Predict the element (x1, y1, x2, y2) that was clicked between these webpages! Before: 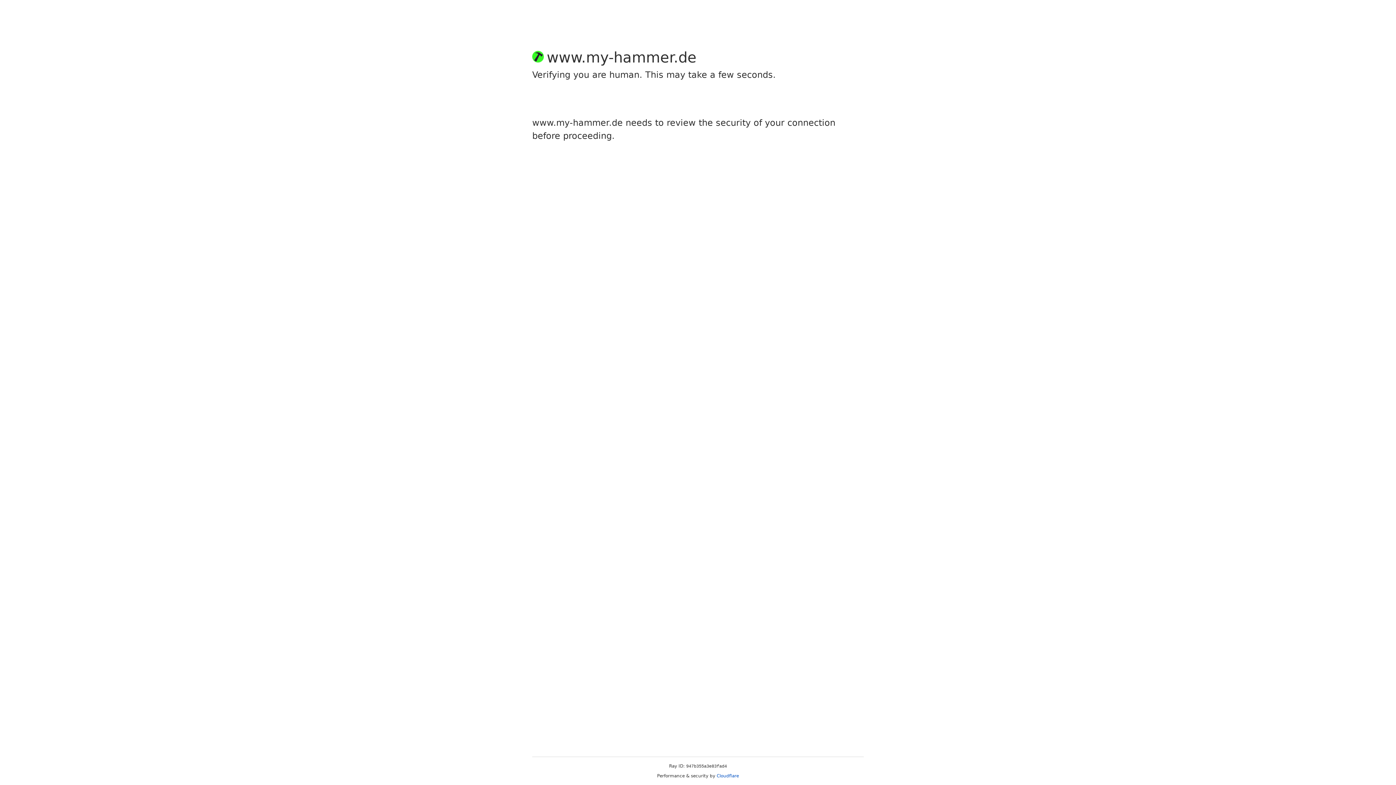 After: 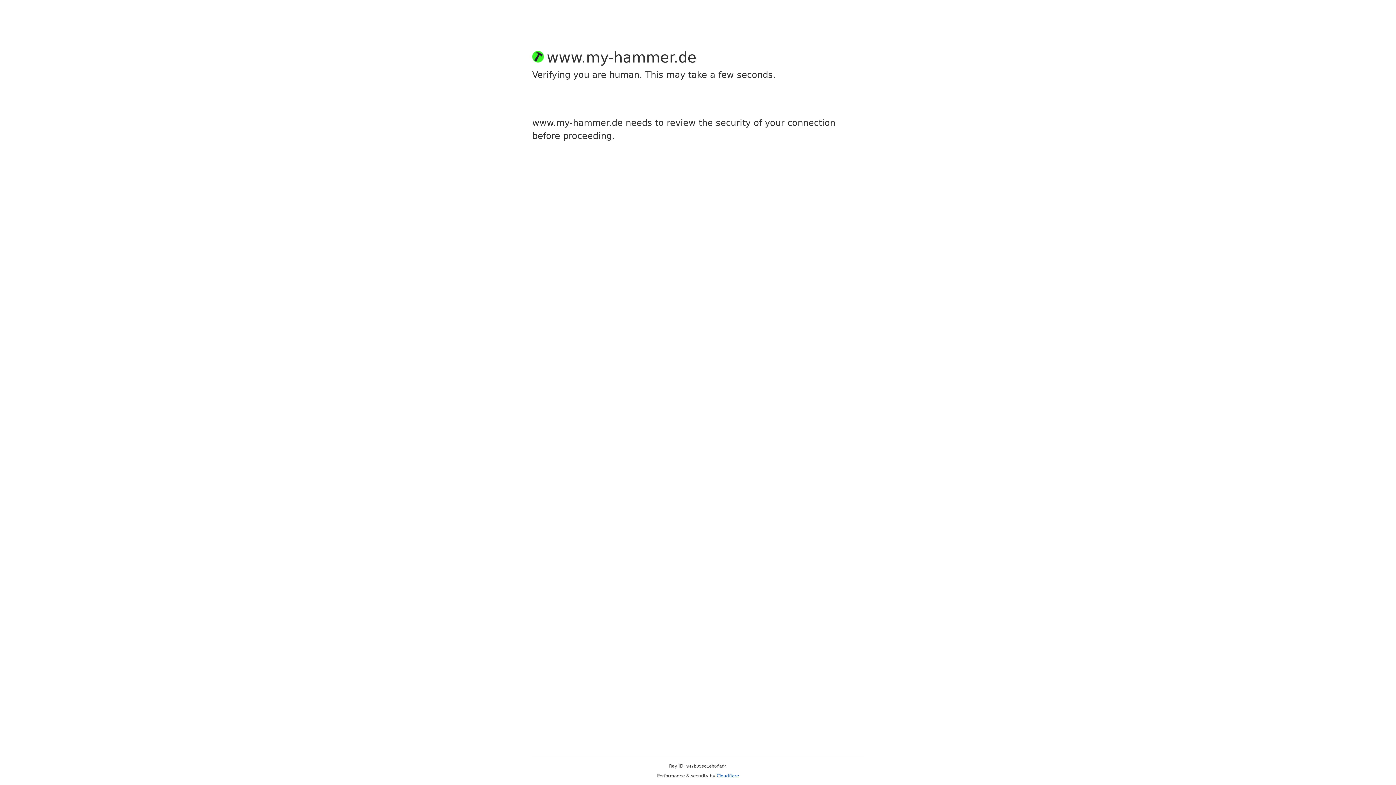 Action: label: Cloudflare bbox: (716, 773, 739, 778)